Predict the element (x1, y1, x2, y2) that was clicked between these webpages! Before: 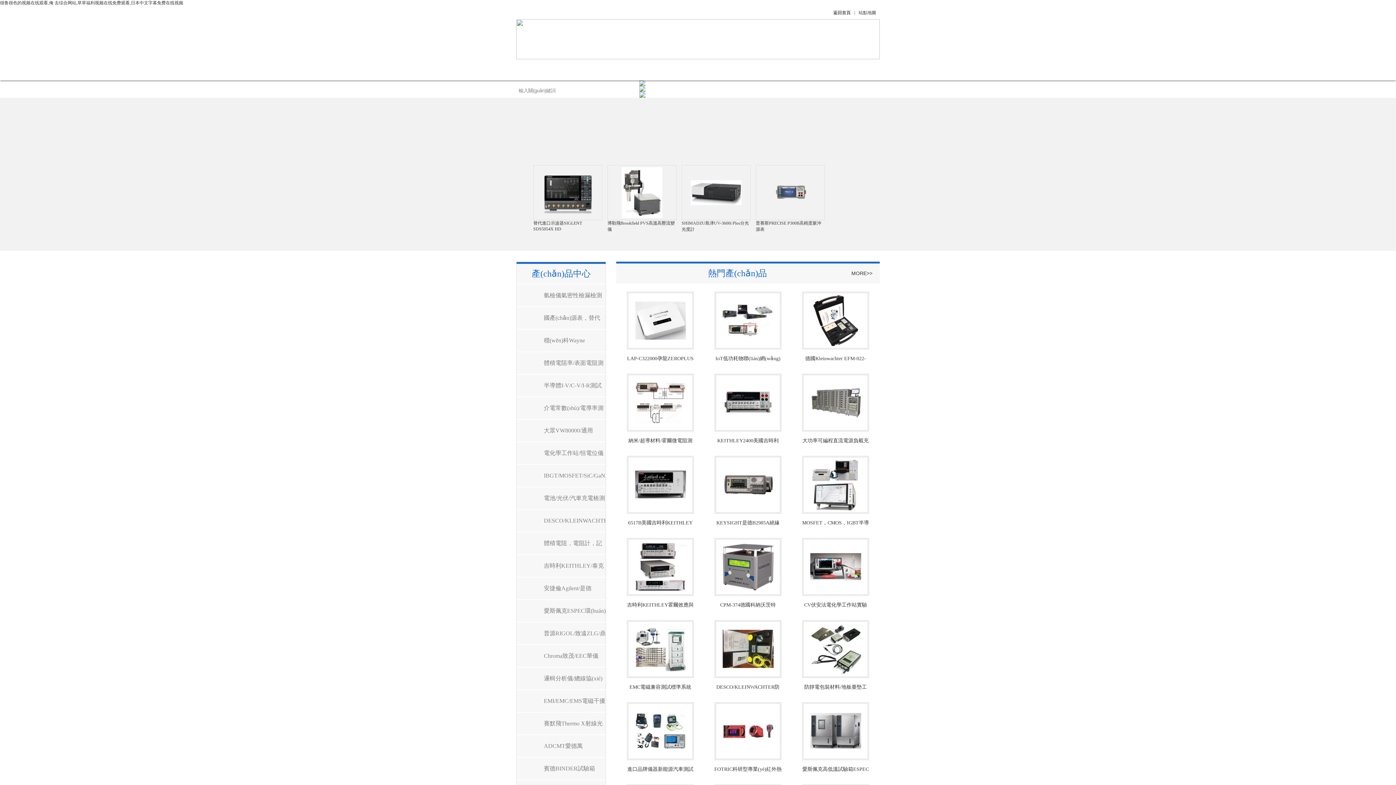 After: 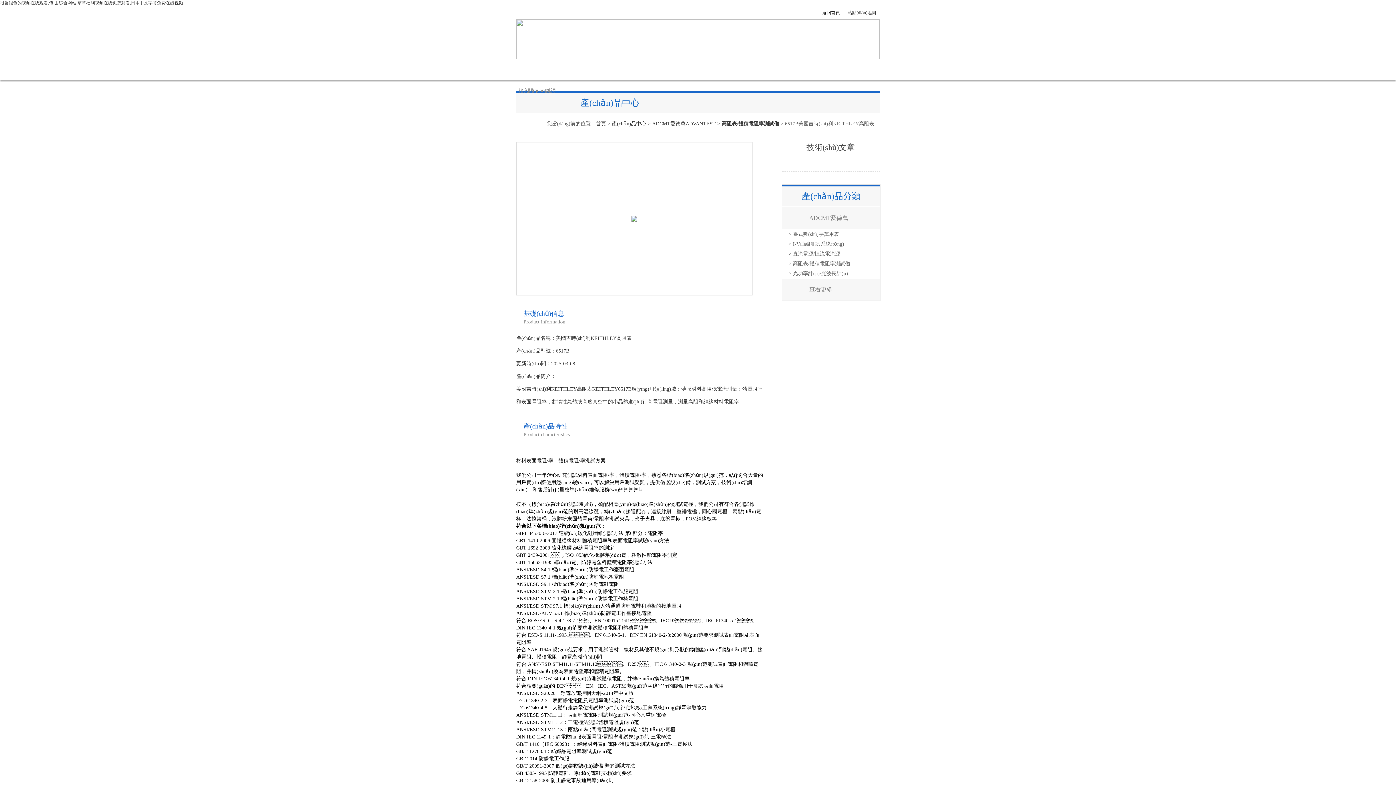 Action: bbox: (635, 448, 686, 509)